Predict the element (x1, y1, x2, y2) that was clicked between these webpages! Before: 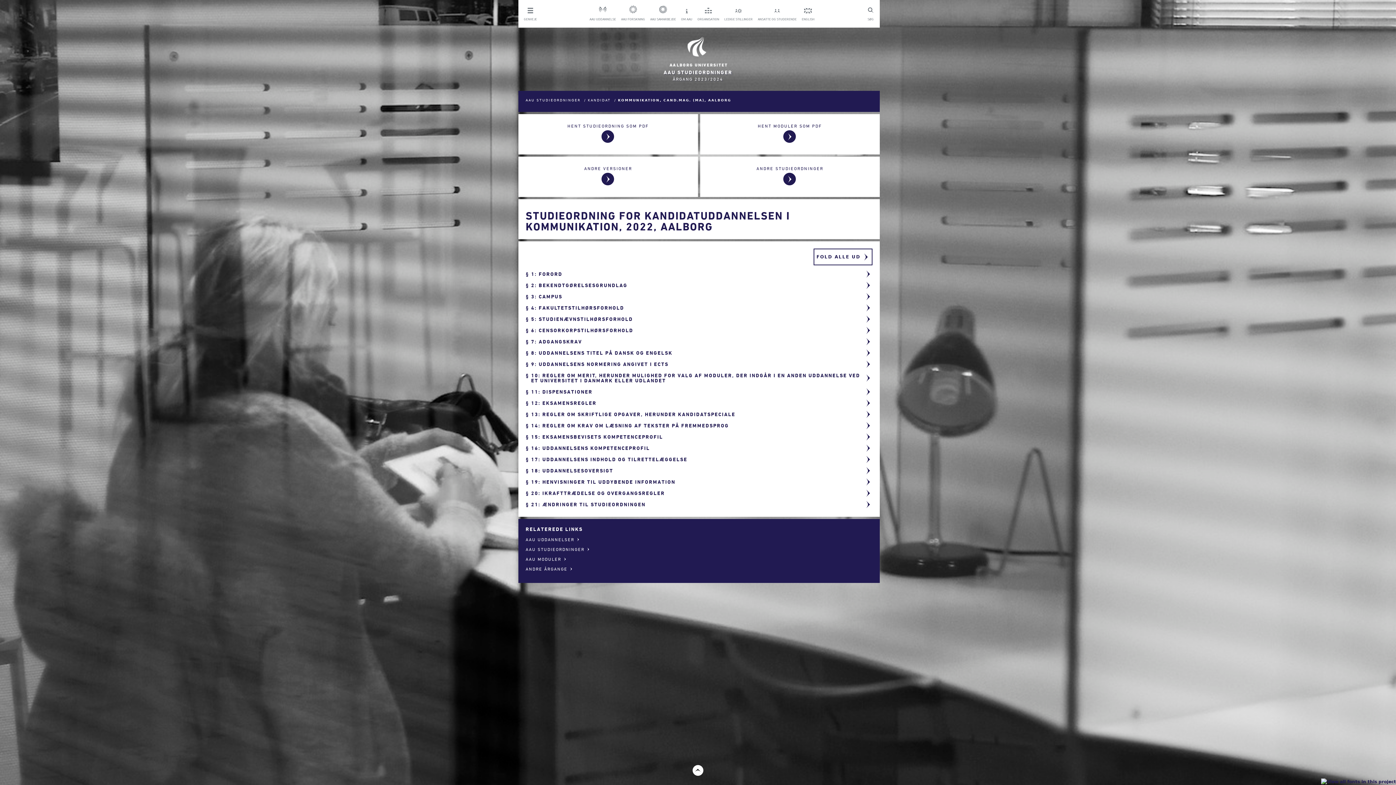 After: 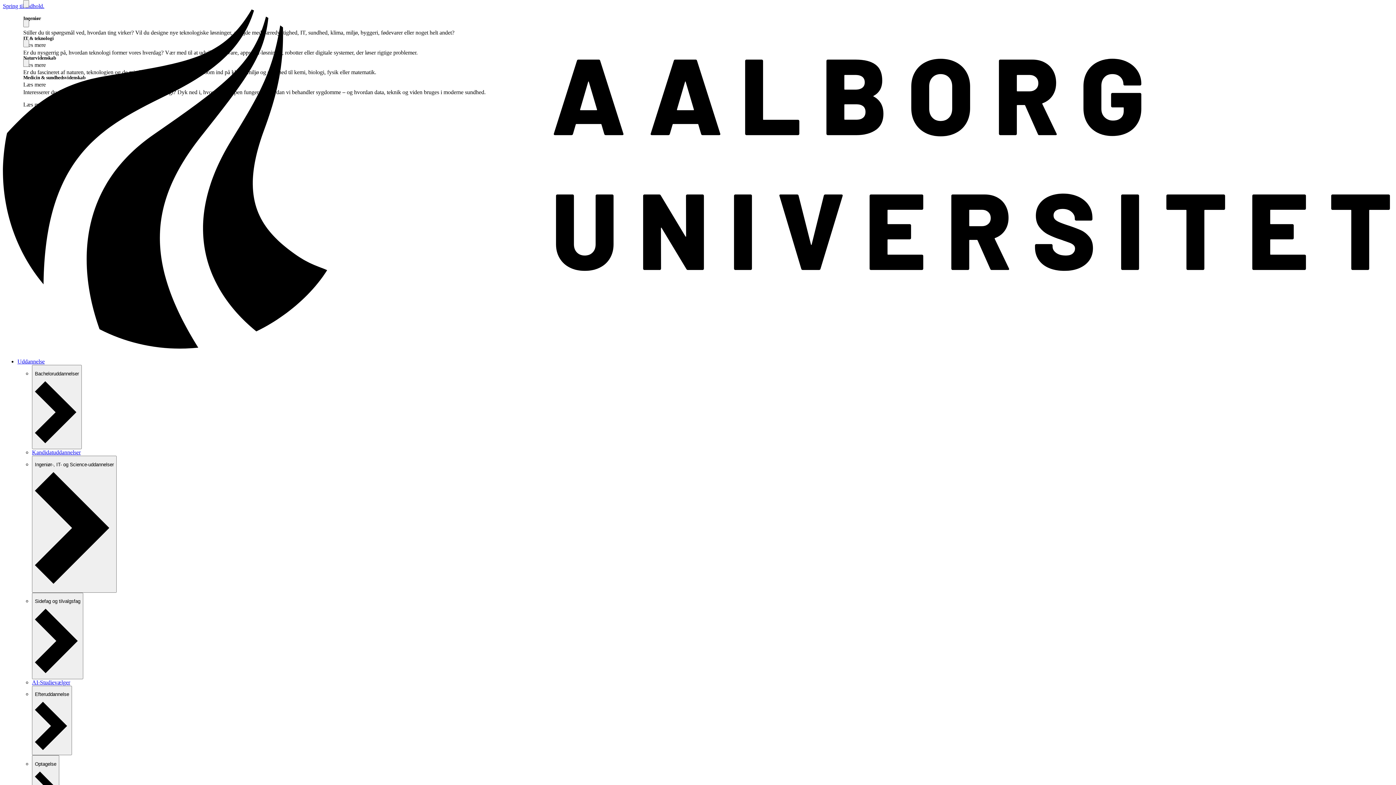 Action: bbox: (525, 537, 580, 542) label: AAU UDDANNELSER